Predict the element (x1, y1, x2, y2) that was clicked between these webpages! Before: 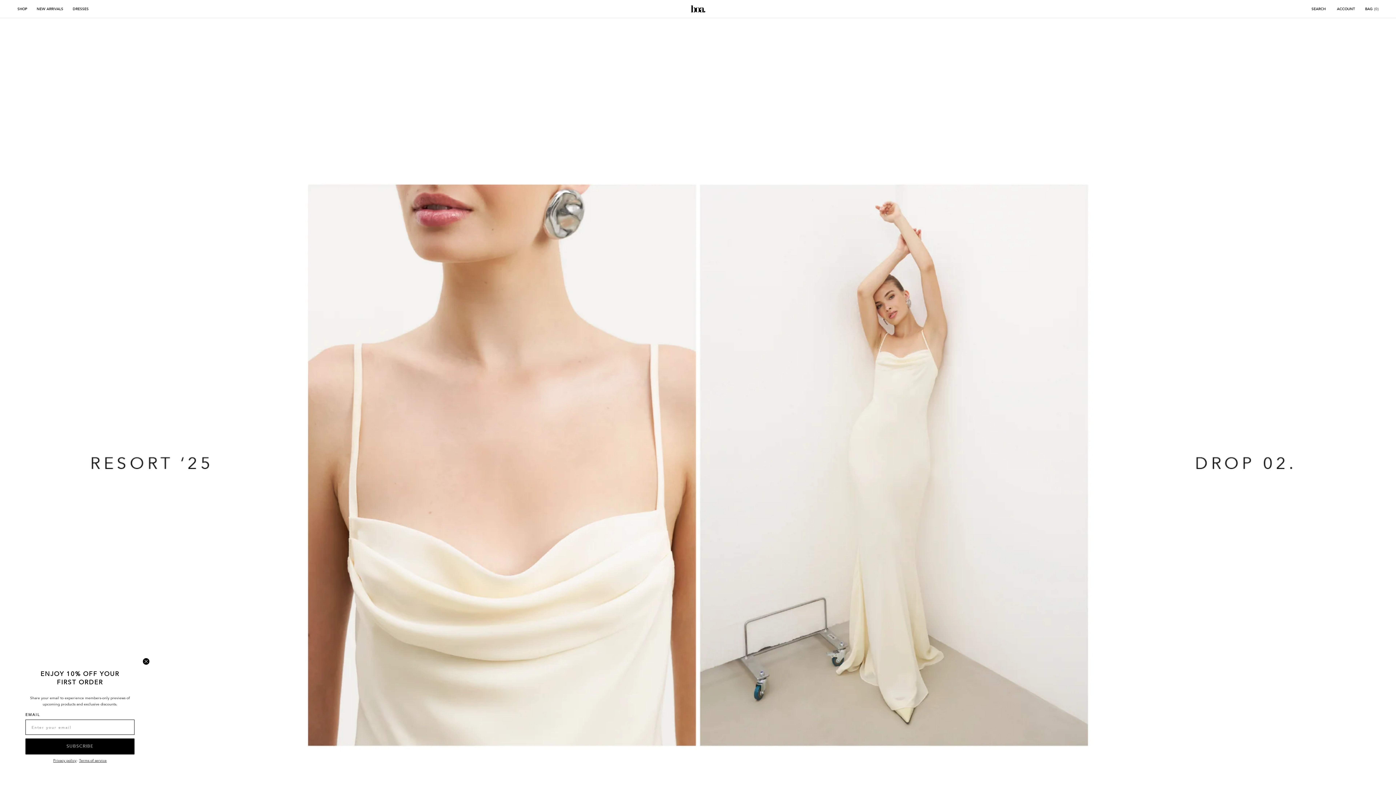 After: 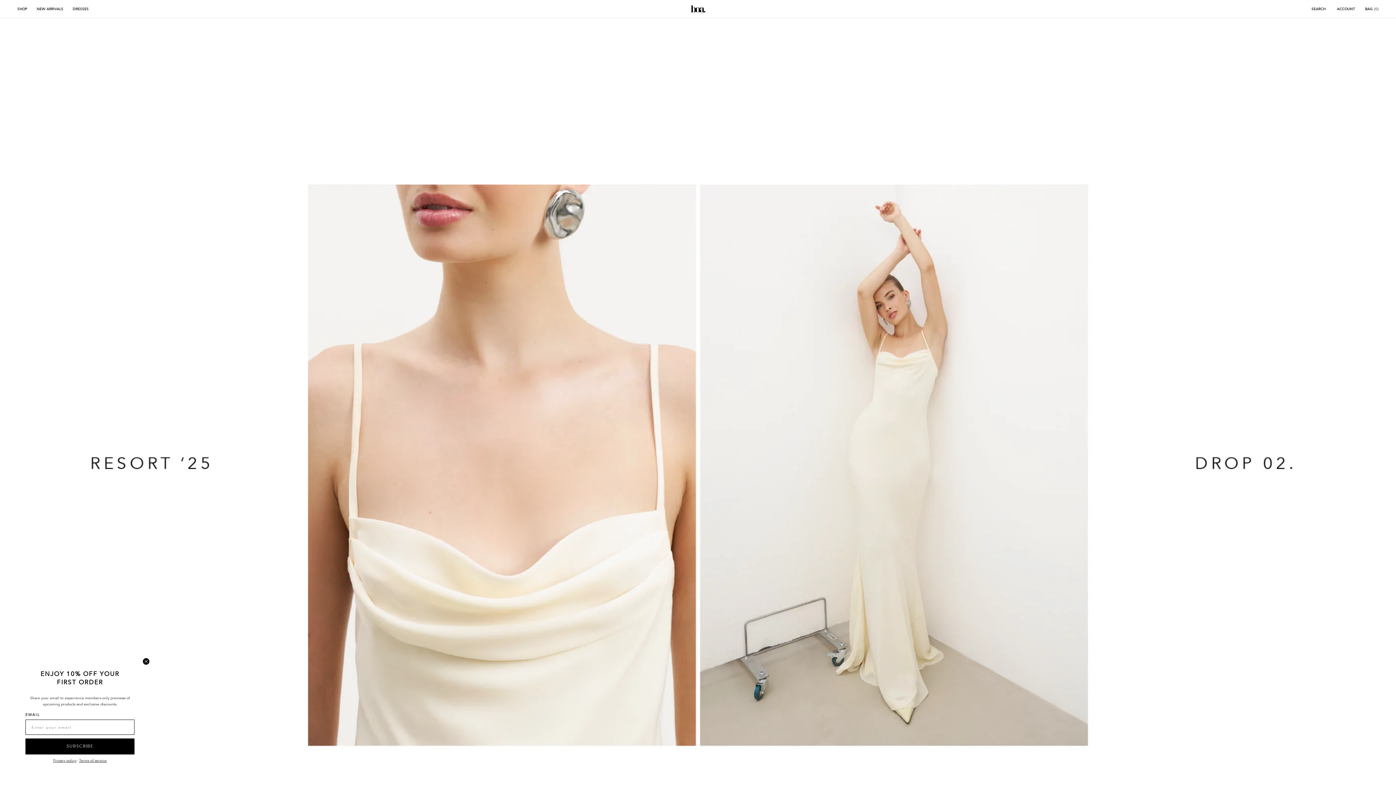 Action: bbox: (53, 758, 76, 763) label: Privacy policy